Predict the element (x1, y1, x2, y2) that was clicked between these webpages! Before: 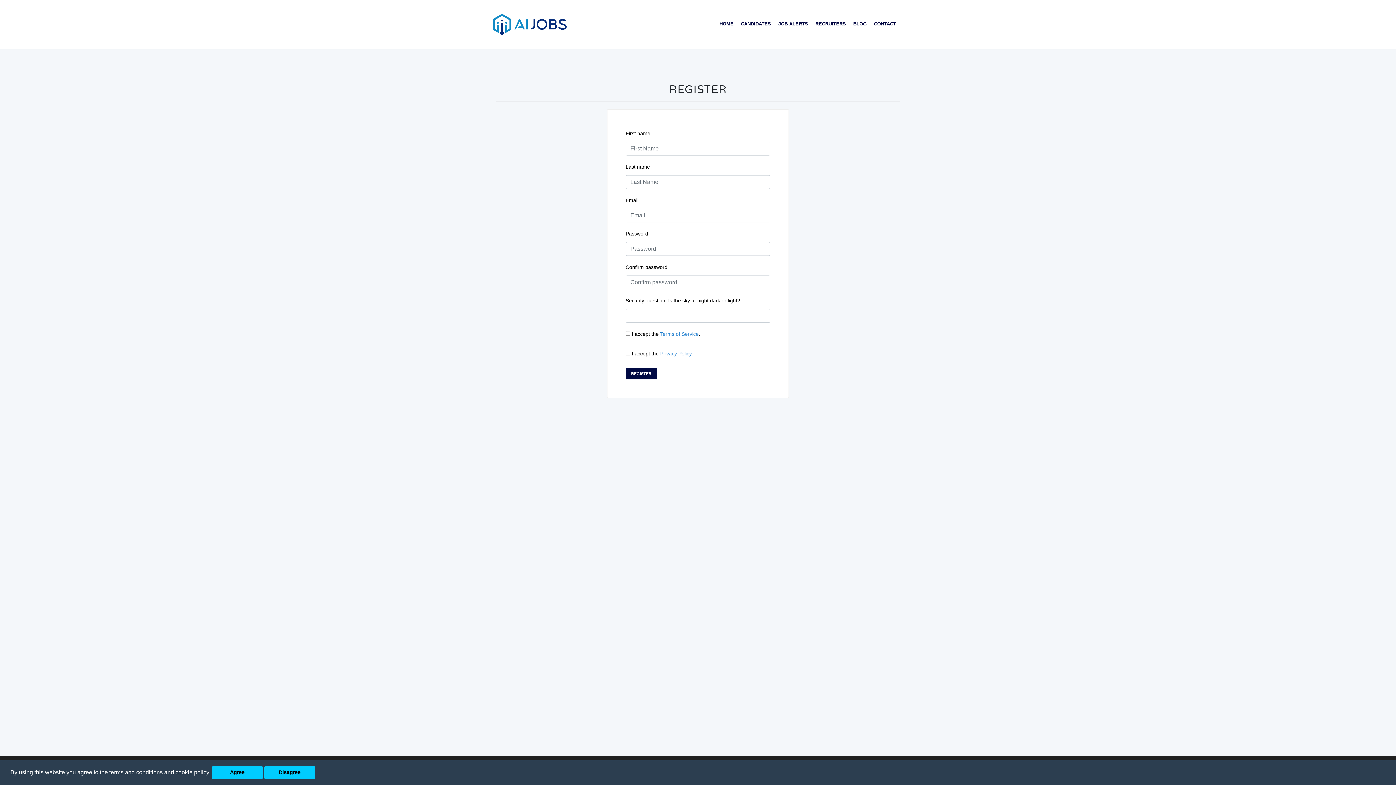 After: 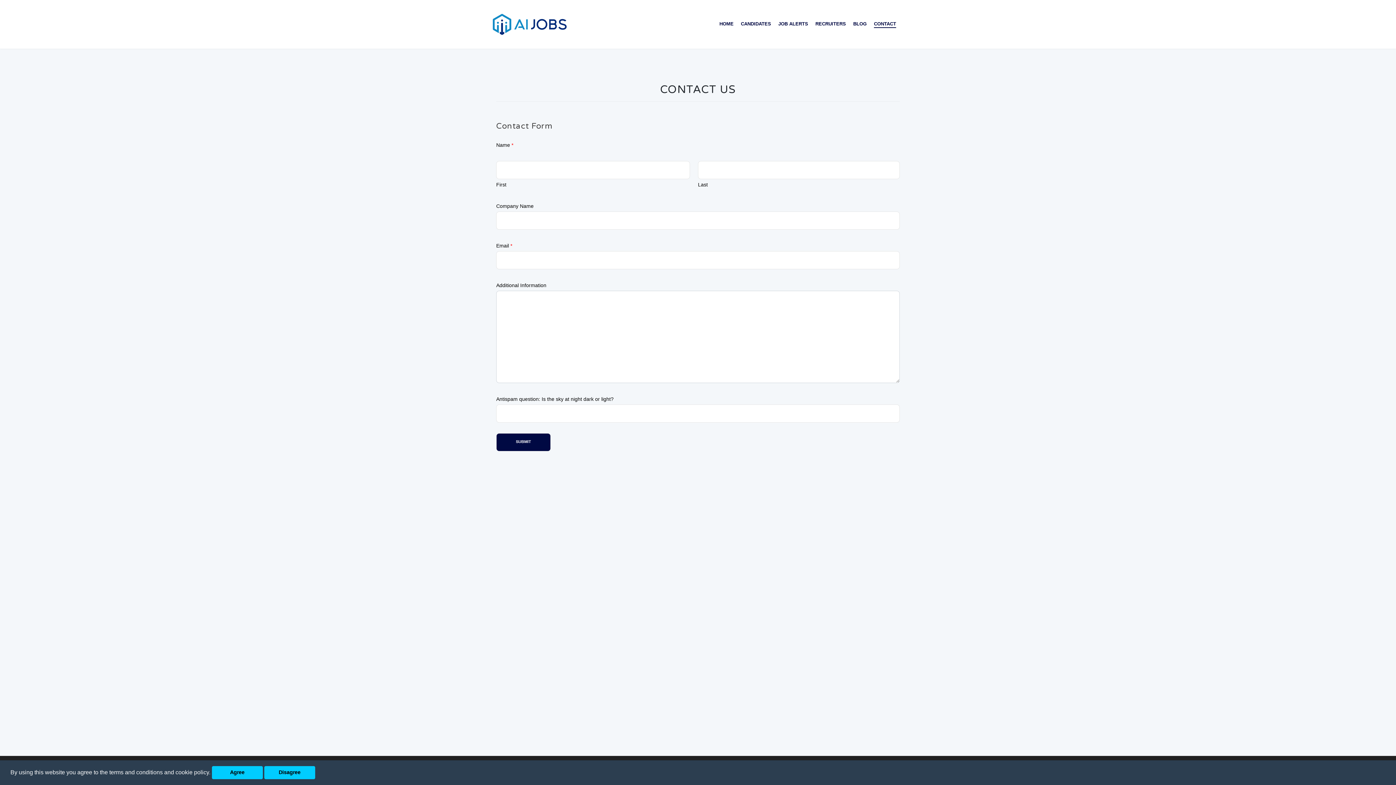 Action: label: CONTACT bbox: (874, 20, 896, 28)